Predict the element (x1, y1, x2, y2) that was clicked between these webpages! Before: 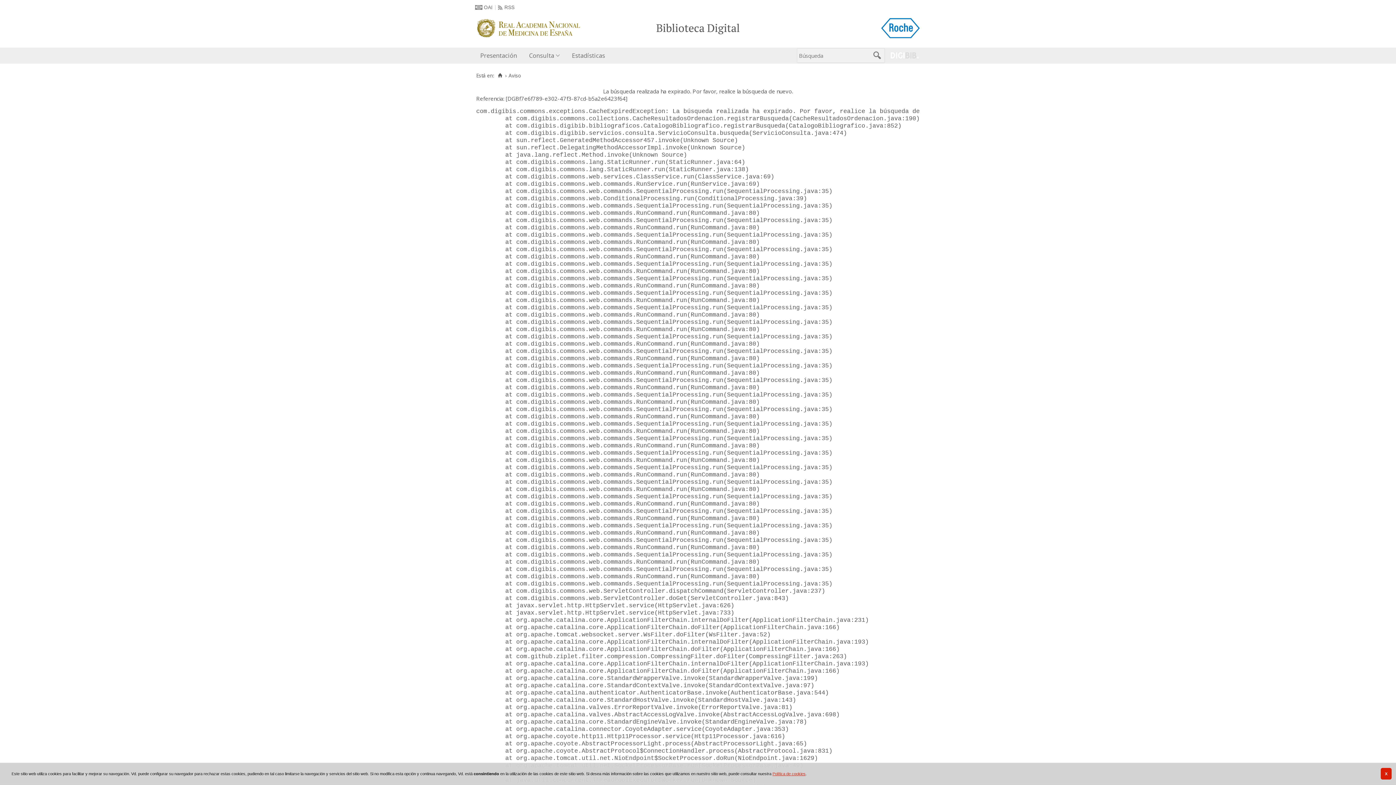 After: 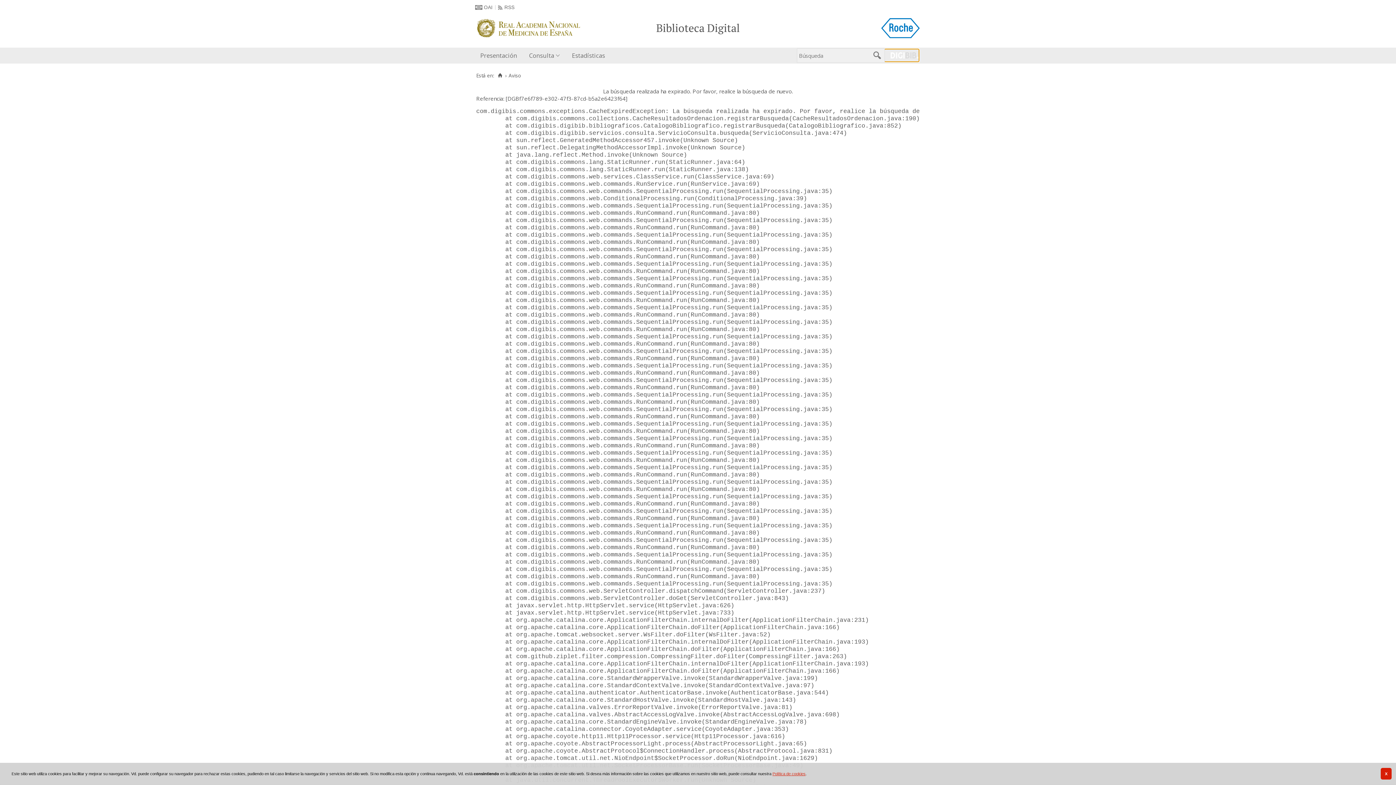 Action: bbox: (885, 49, 918, 61)